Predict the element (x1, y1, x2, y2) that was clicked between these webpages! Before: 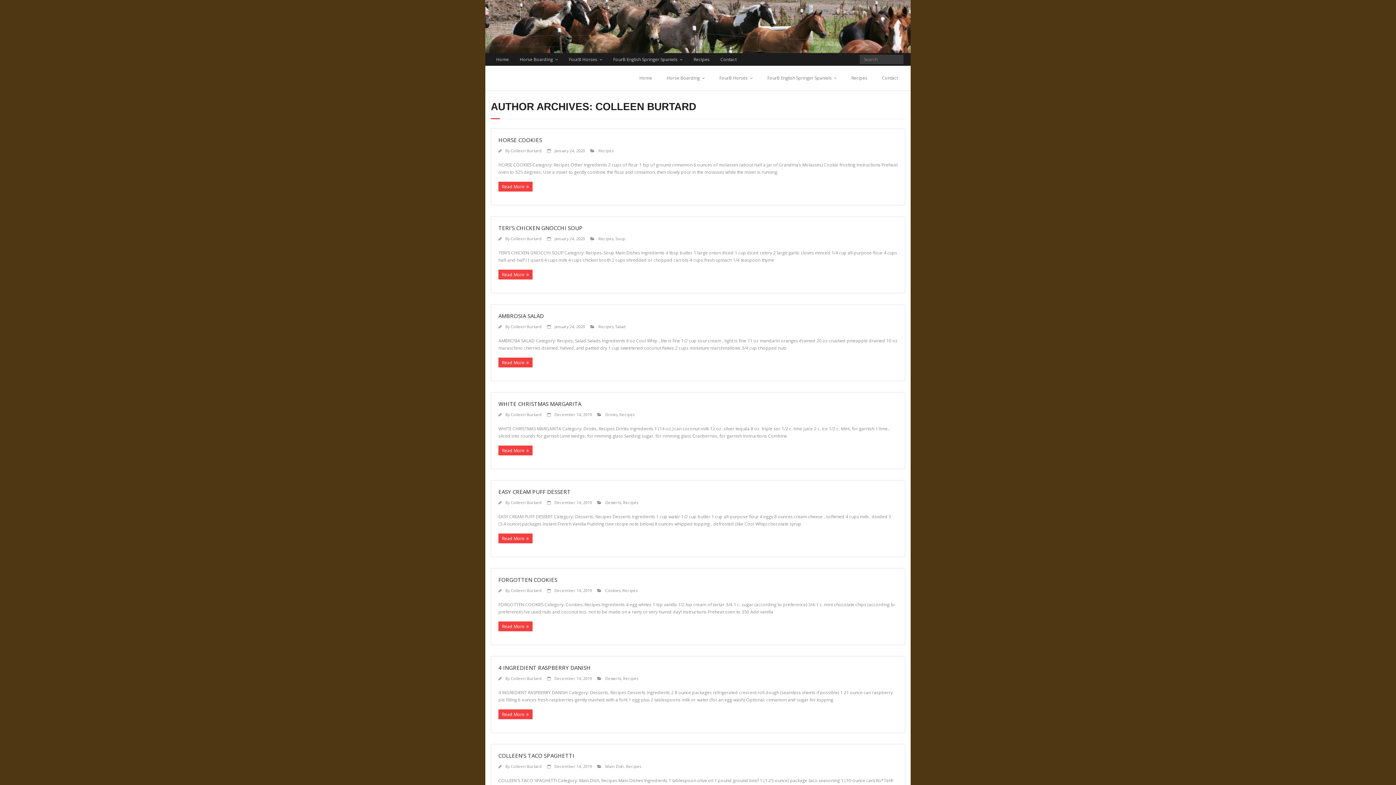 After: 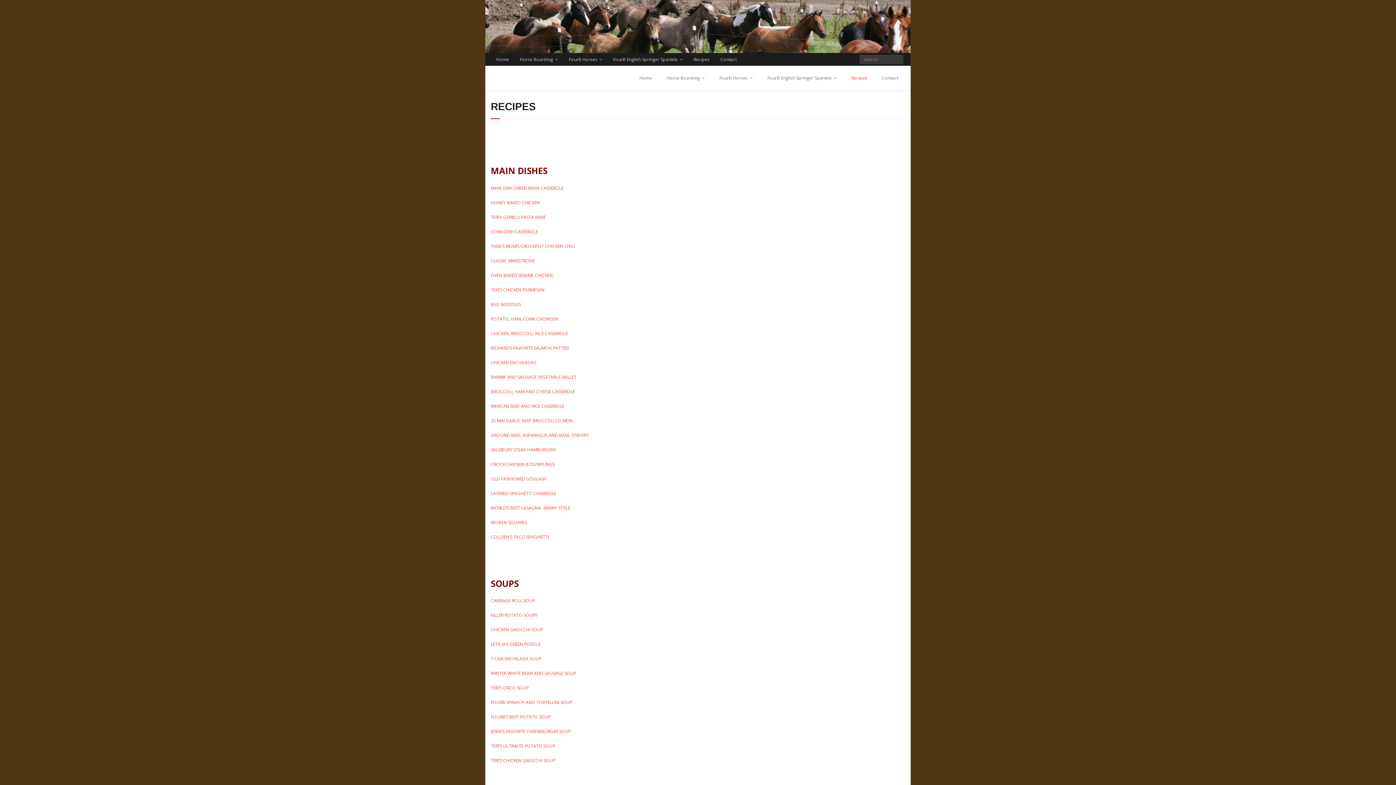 Action: bbox: (844, 65, 874, 90) label: Recipes